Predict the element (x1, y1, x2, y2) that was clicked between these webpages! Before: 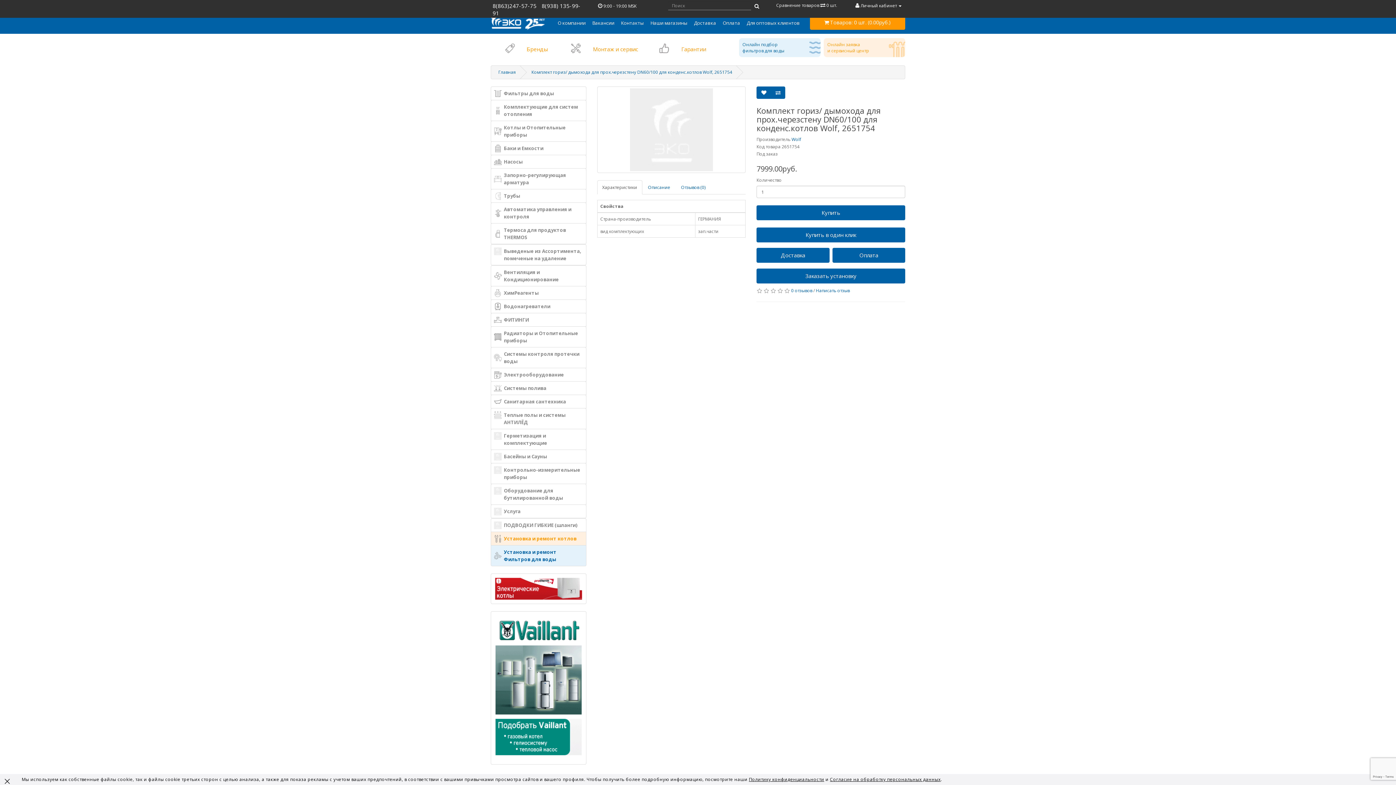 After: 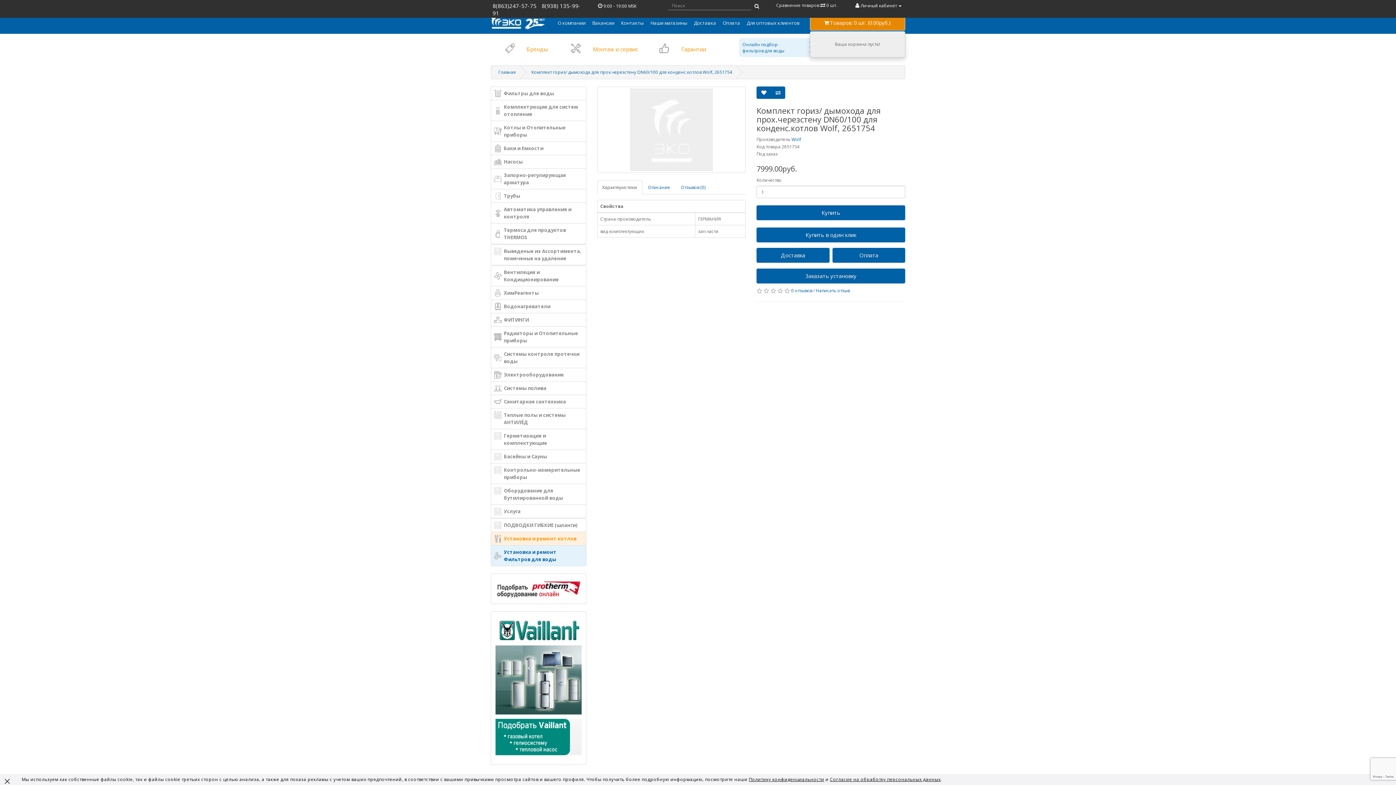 Action: label:  Товаров: 0 шт. (0.00руб.) bbox: (810, 15, 905, 29)